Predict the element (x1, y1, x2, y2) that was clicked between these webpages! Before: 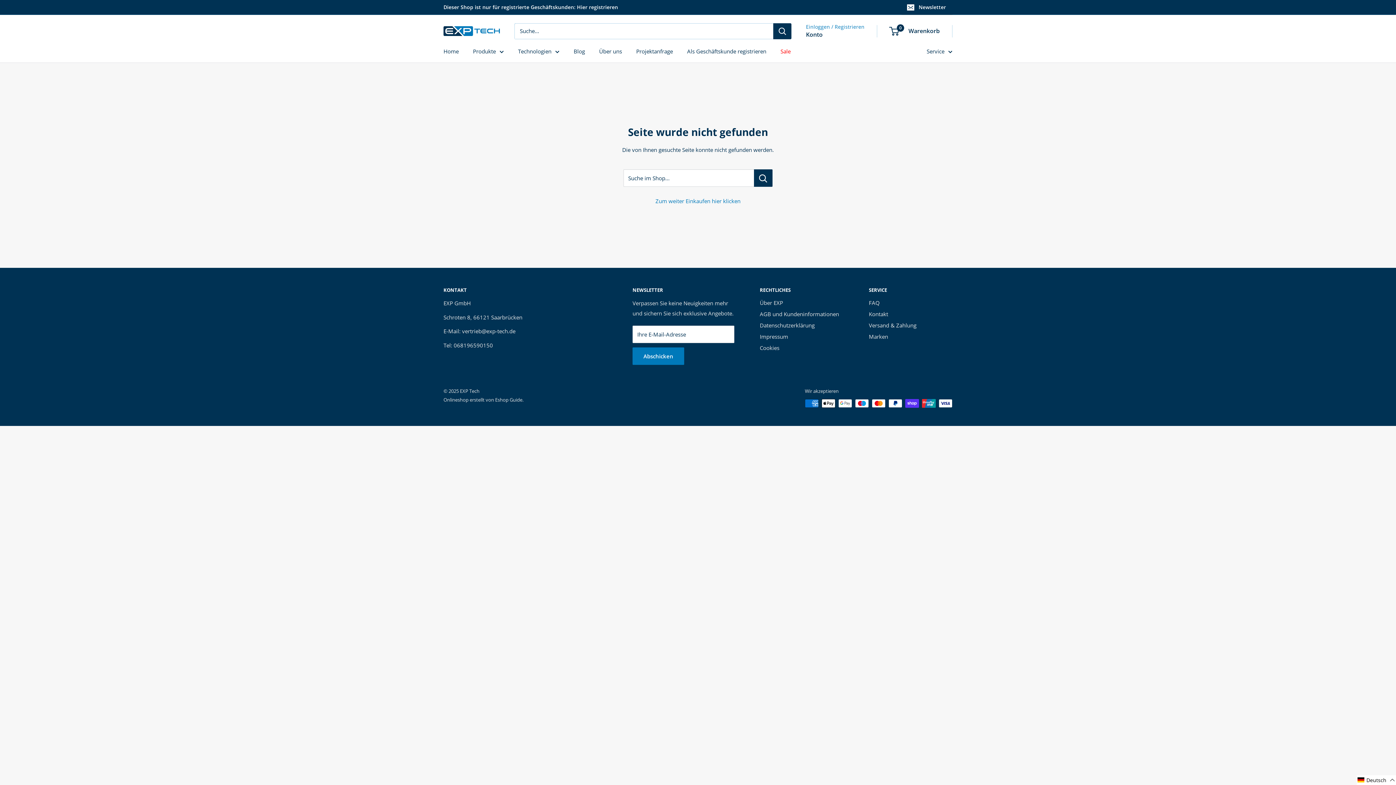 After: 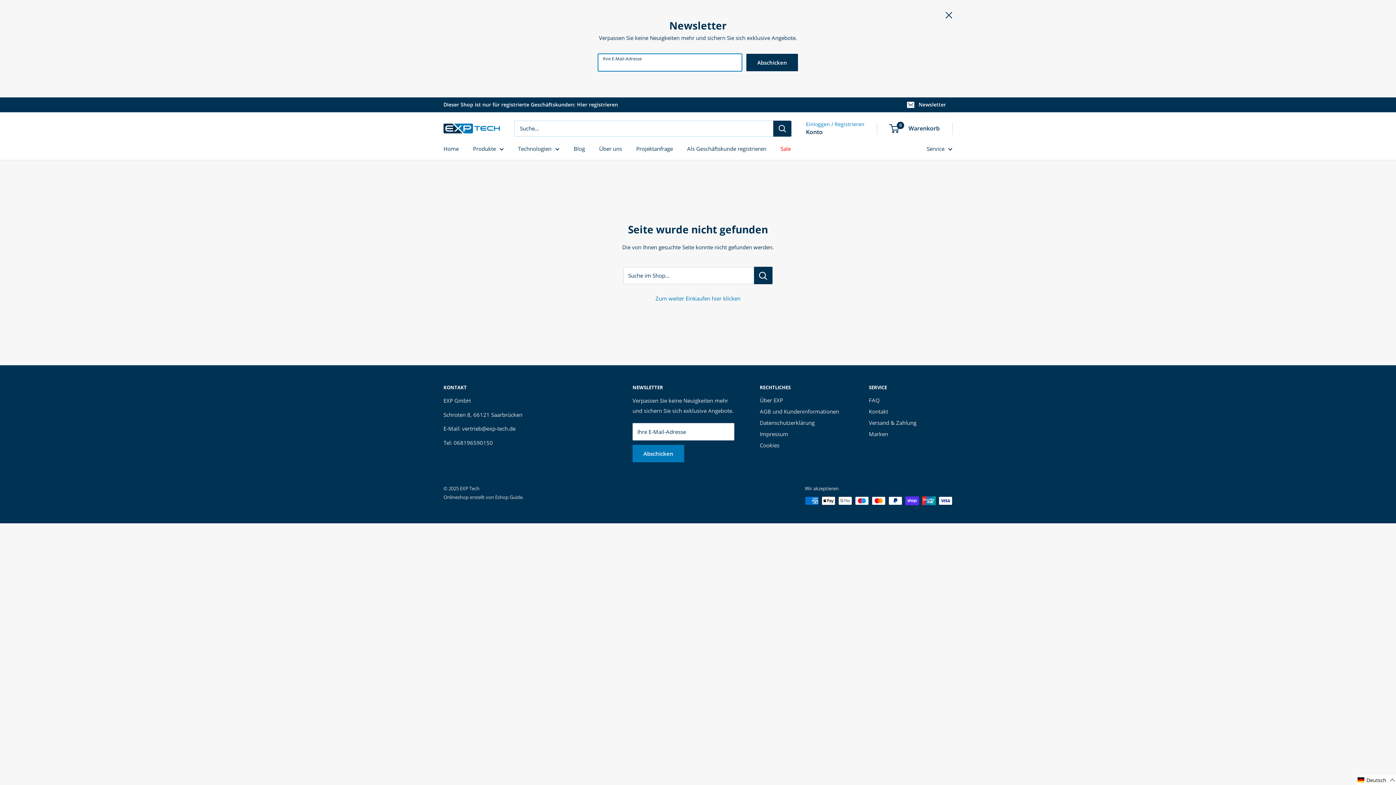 Action: label: Newsletter bbox: (901, 0, 952, 14)